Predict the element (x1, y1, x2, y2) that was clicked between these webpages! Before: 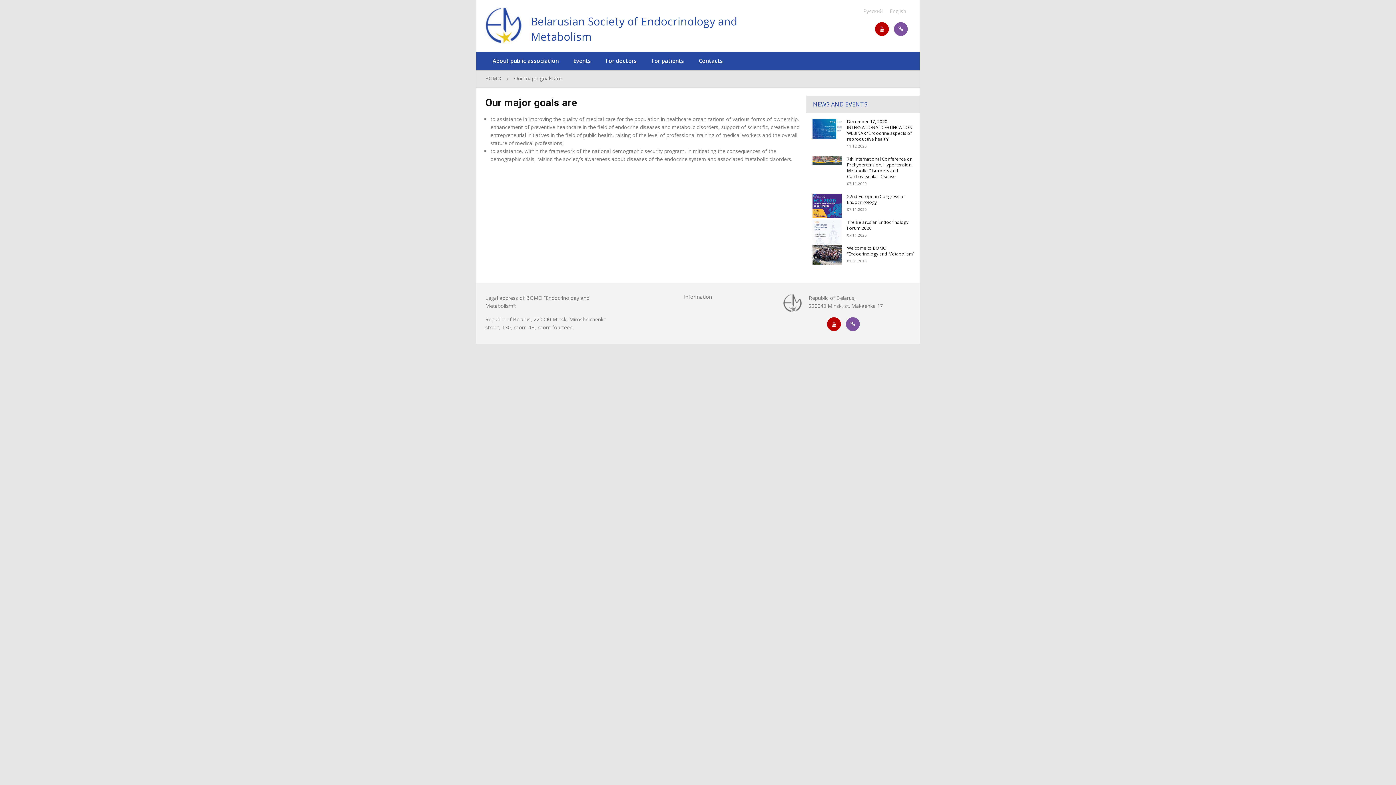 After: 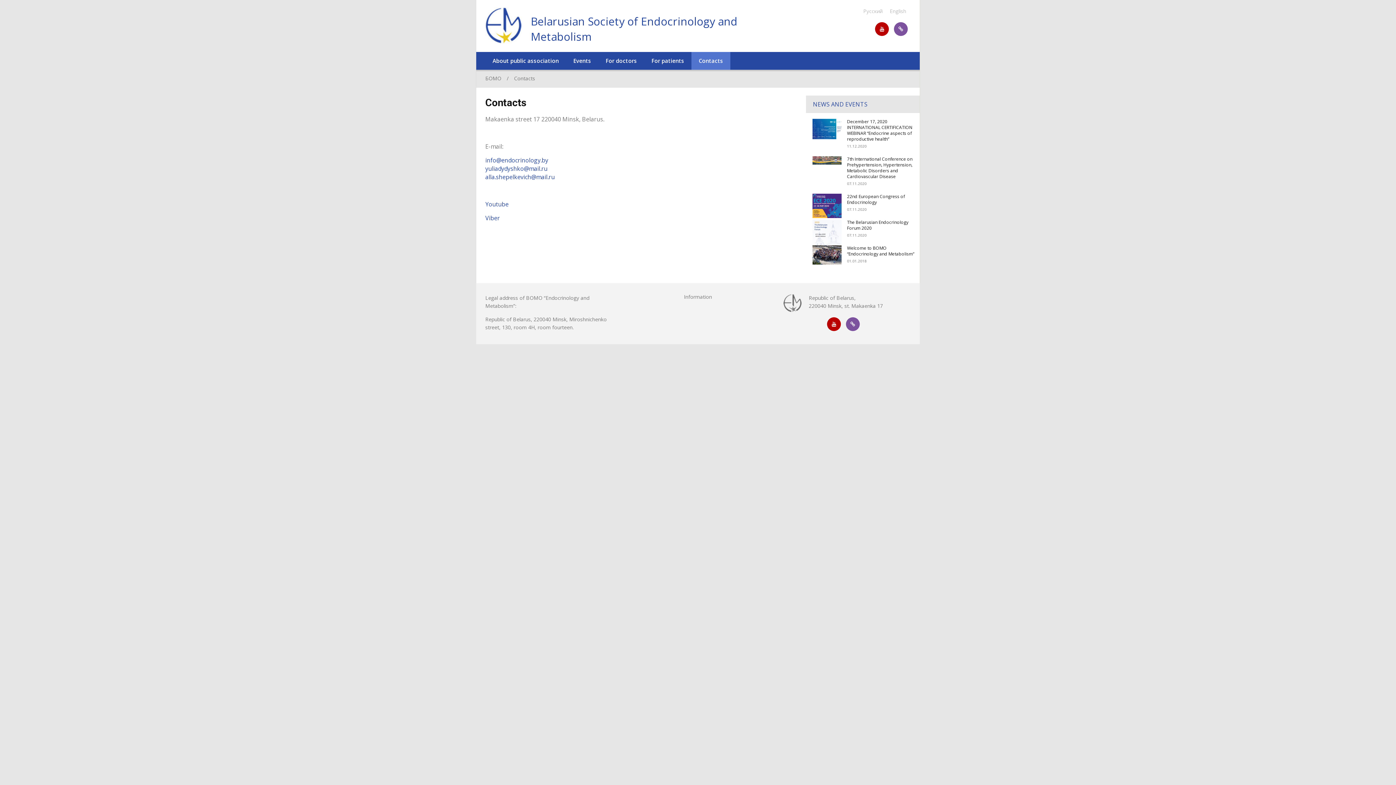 Action: label: Contacts bbox: (691, 52, 730, 69)